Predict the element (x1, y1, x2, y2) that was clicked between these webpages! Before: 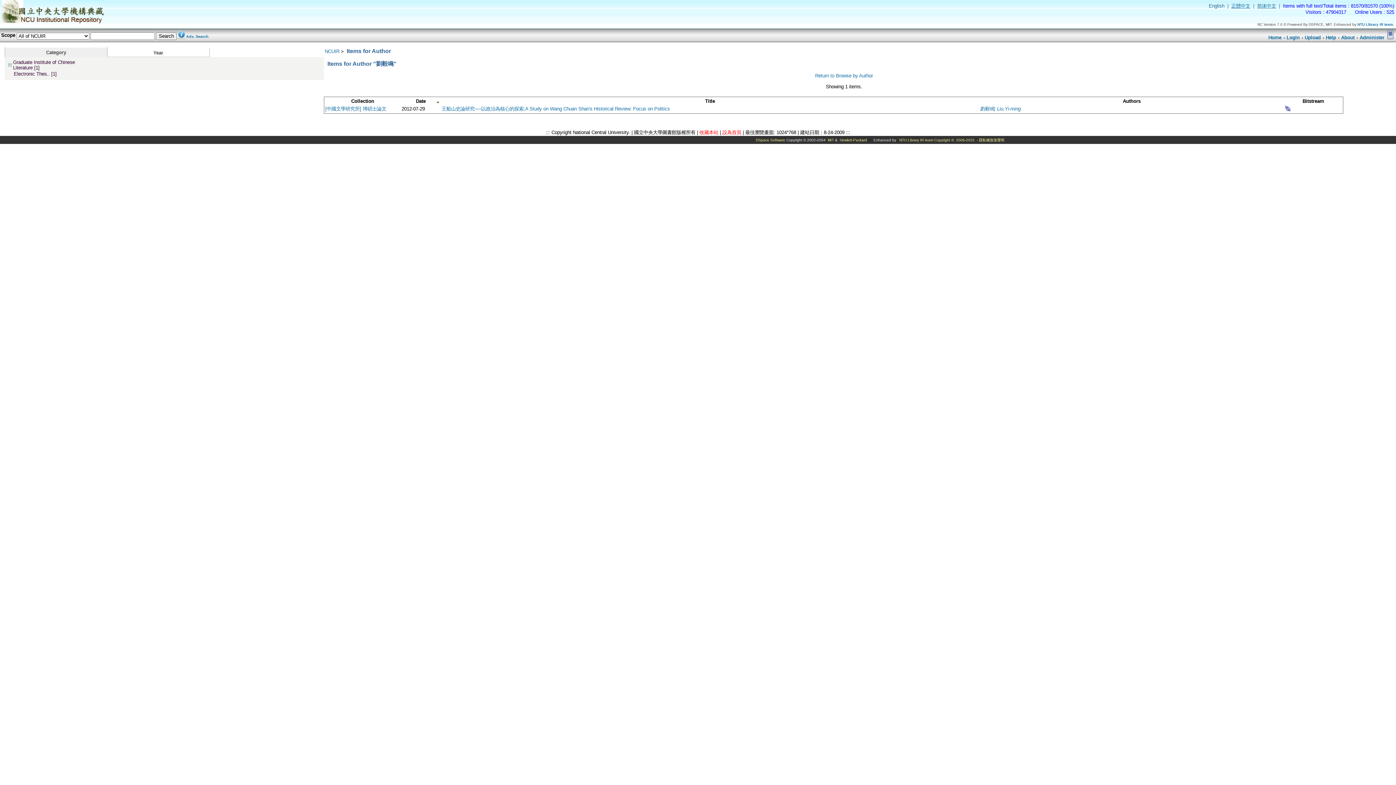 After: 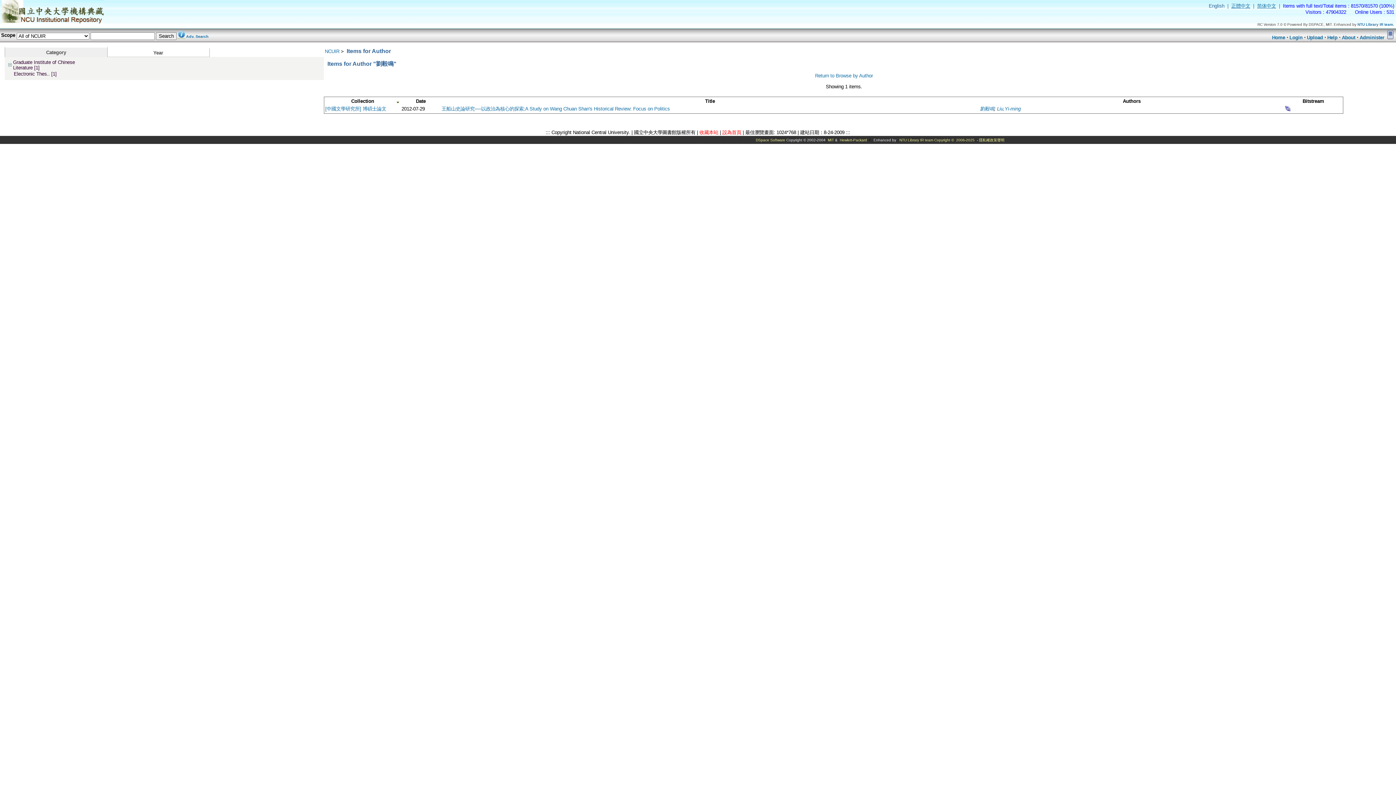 Action: label: Collection bbox: (326, 98, 399, 103)